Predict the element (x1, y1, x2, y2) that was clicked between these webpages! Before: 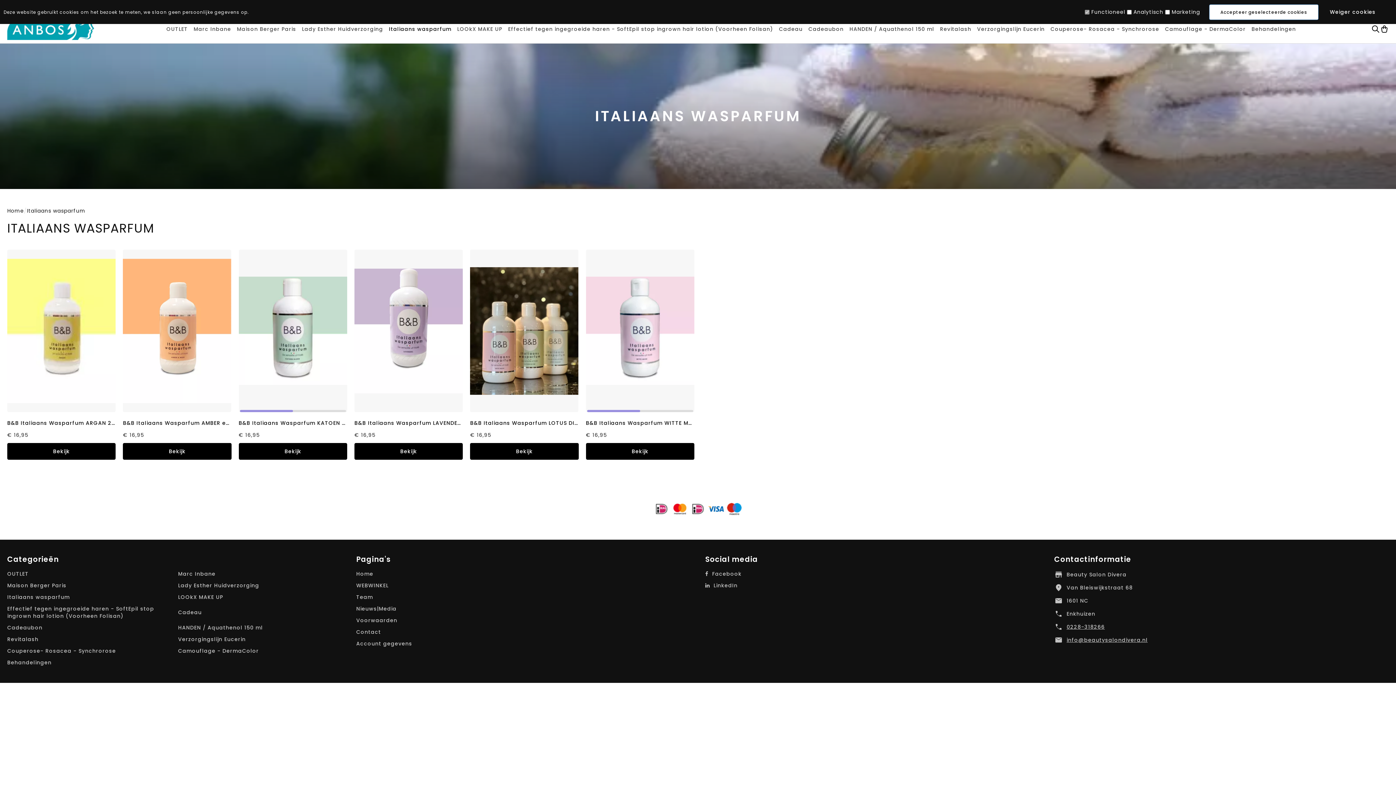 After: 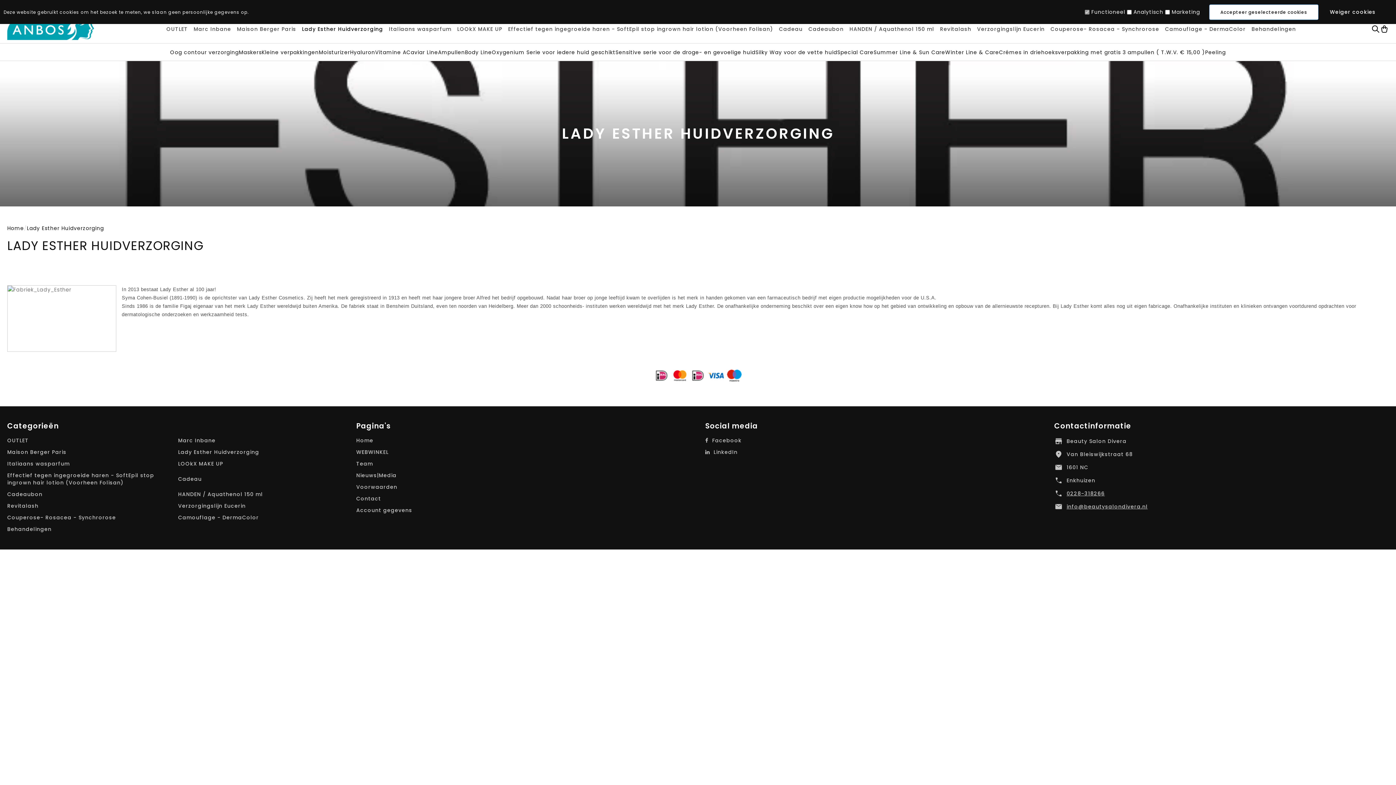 Action: label: 4 / 15 bbox: (302, 25, 383, 32)